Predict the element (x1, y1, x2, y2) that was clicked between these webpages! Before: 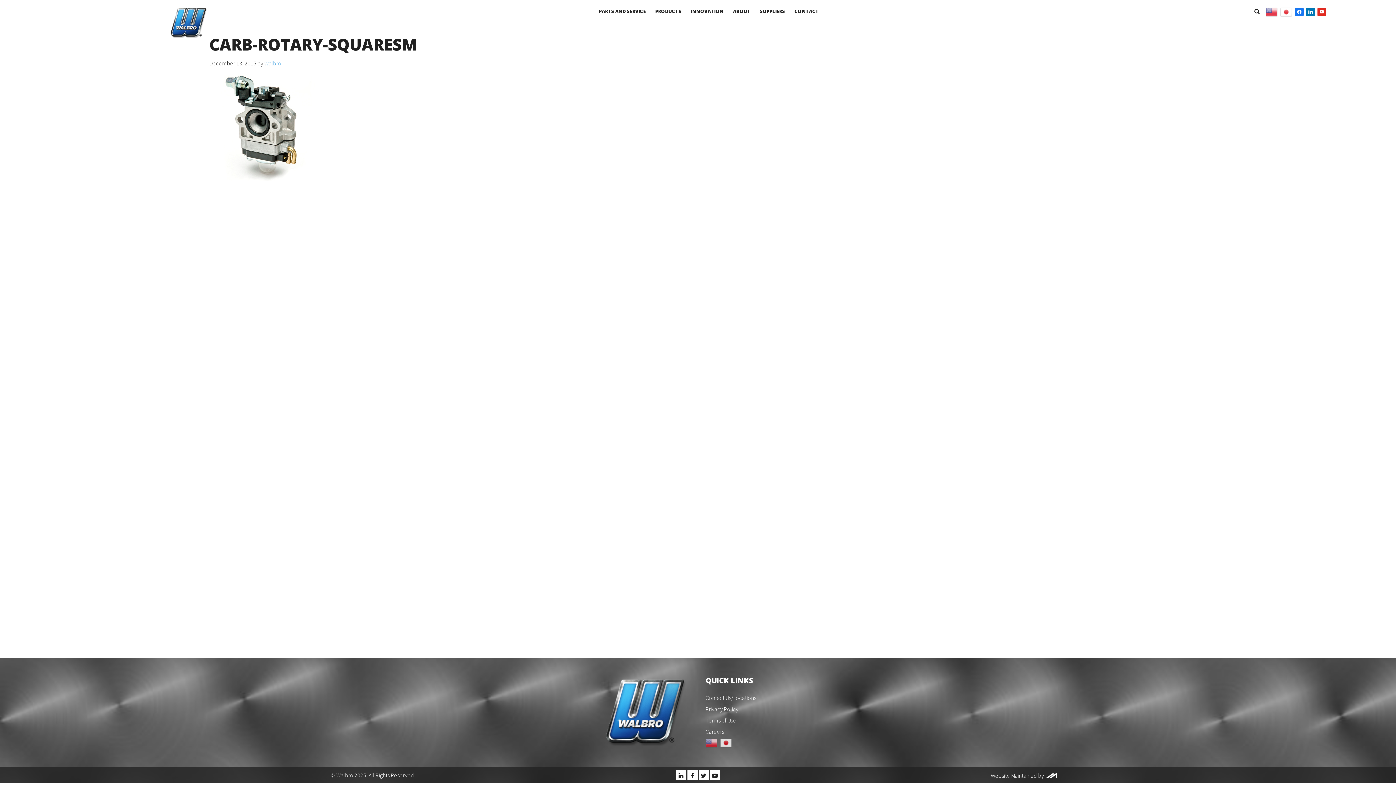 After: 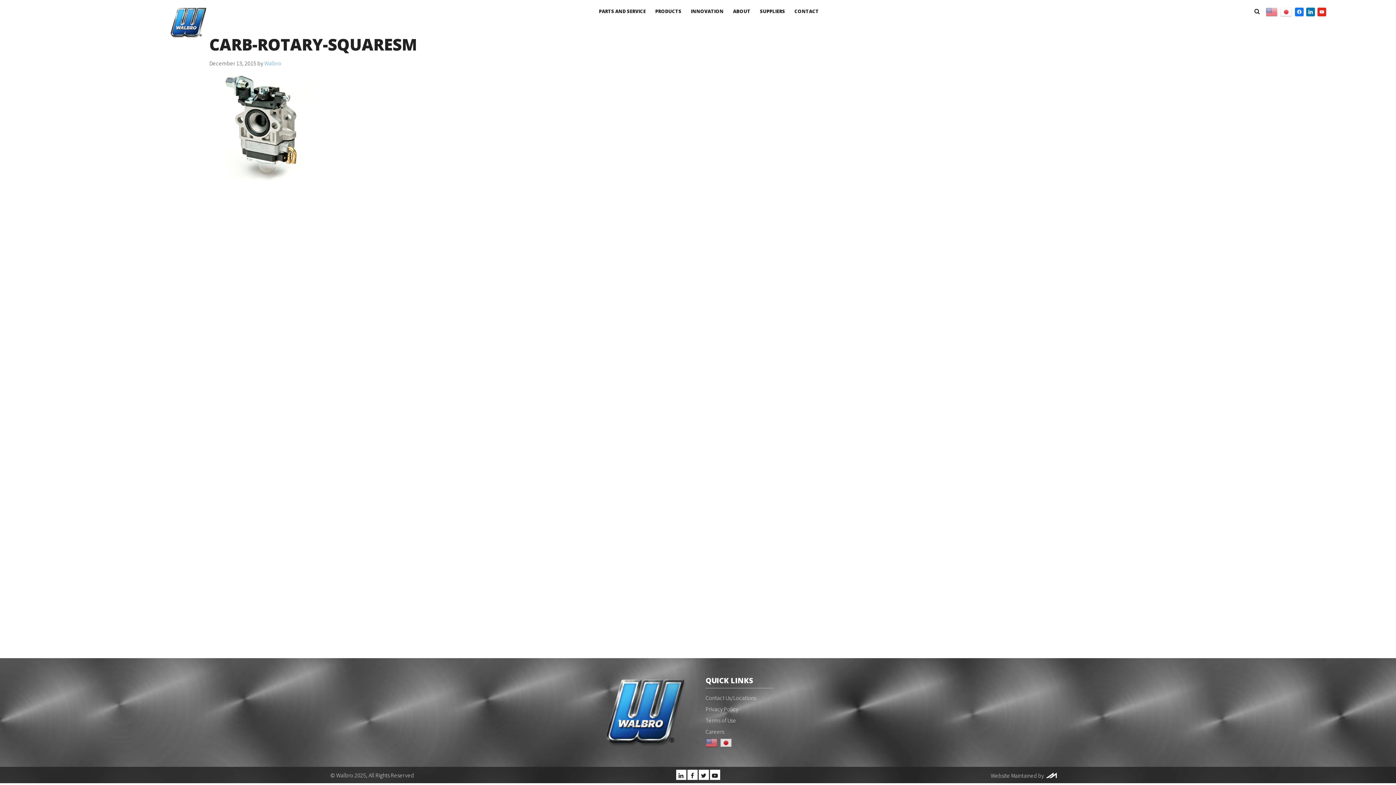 Action: bbox: (1266, 7, 1277, 14)